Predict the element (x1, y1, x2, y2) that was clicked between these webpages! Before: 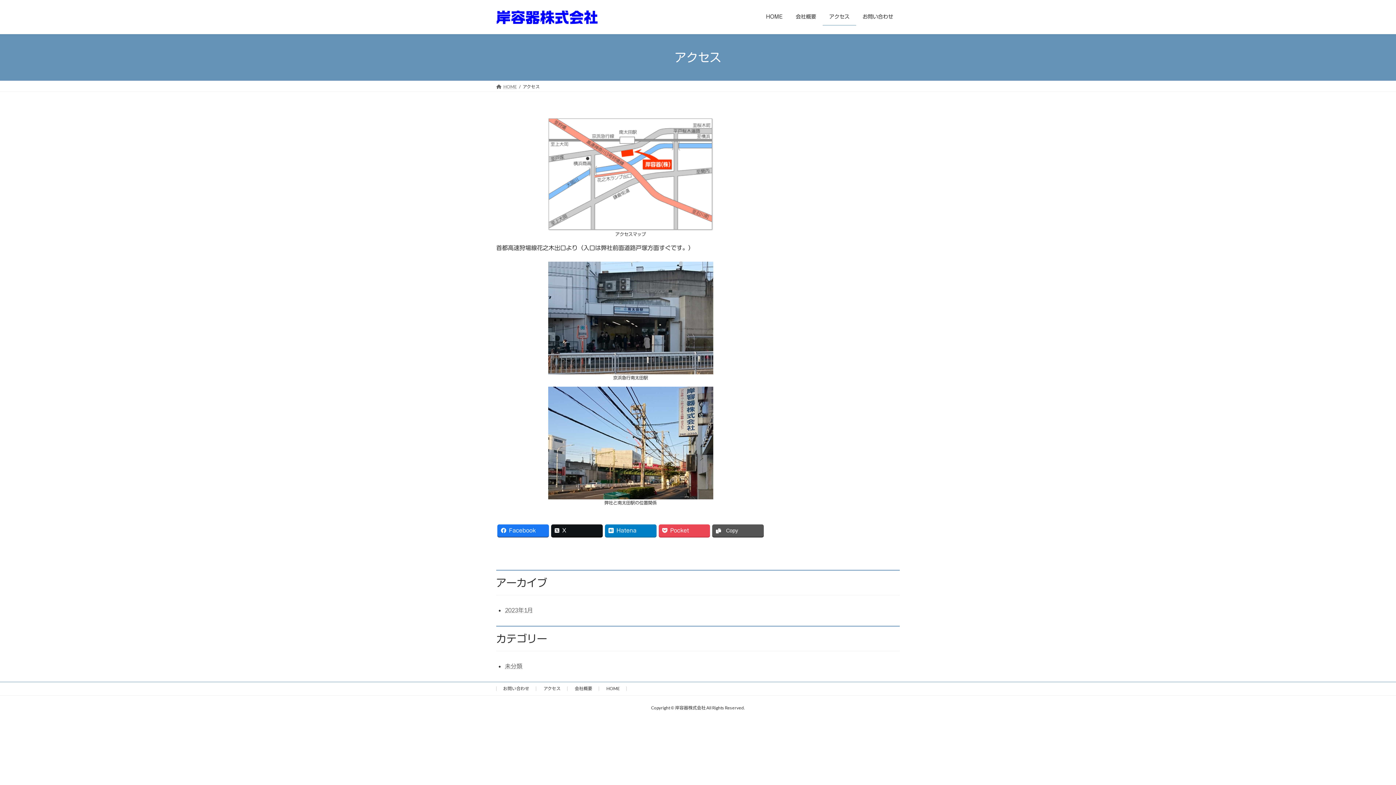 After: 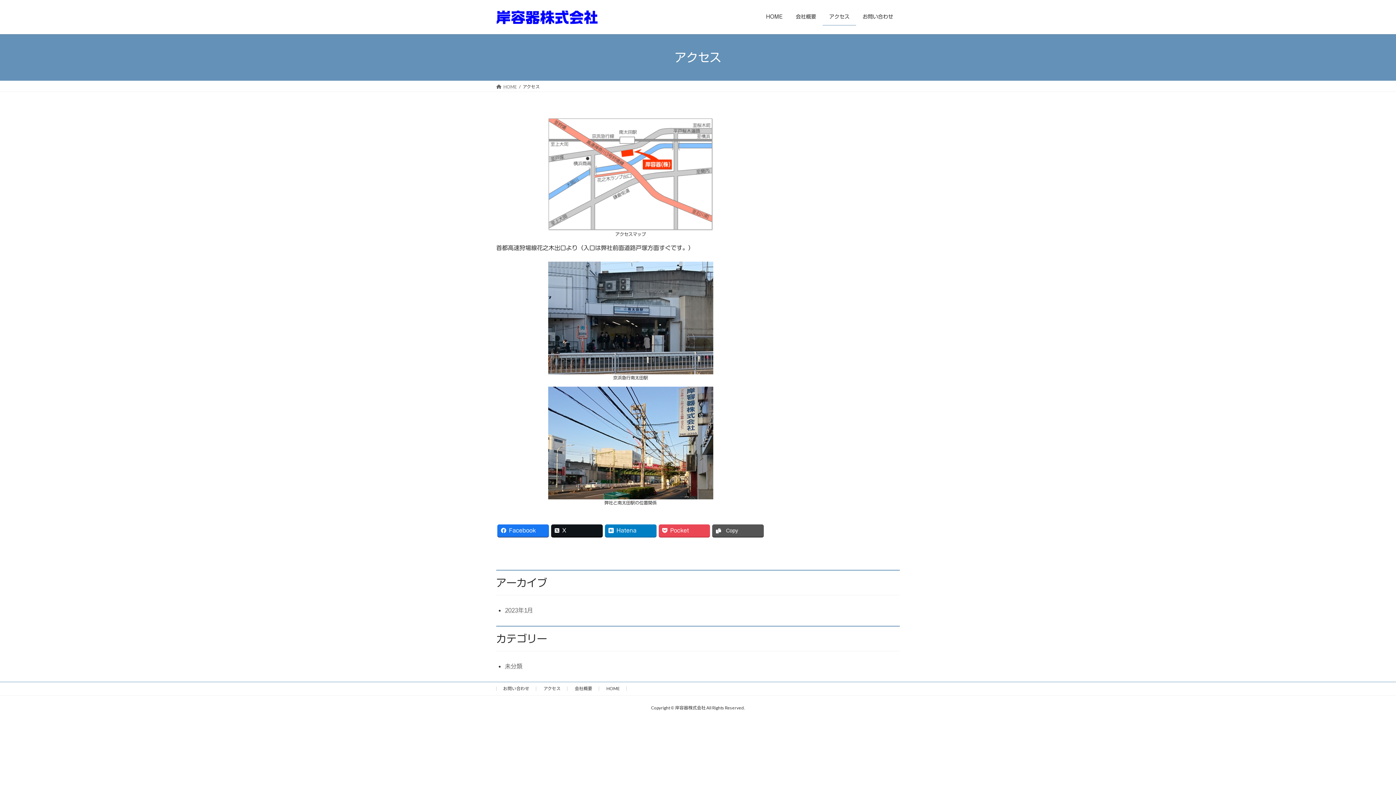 Action: label: アクセス bbox: (543, 686, 560, 691)